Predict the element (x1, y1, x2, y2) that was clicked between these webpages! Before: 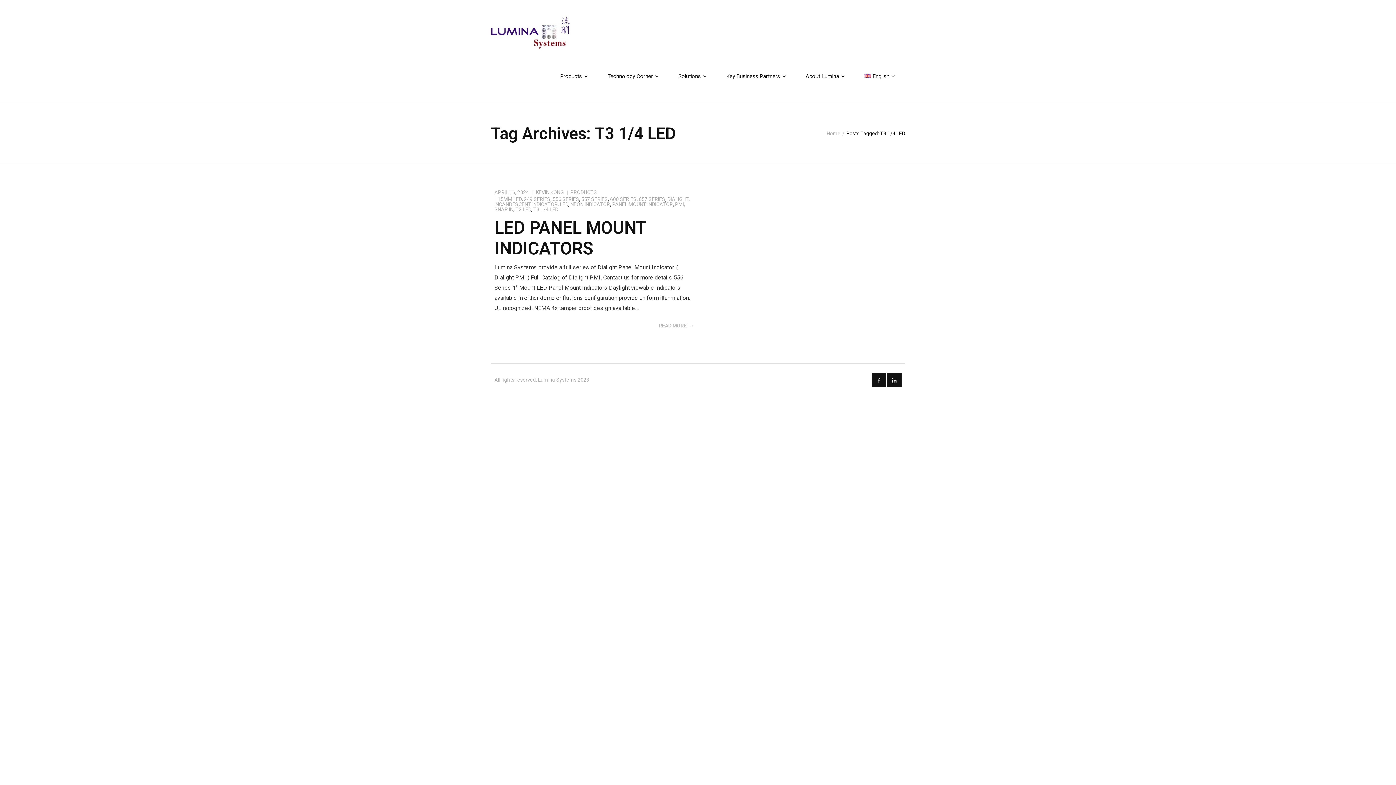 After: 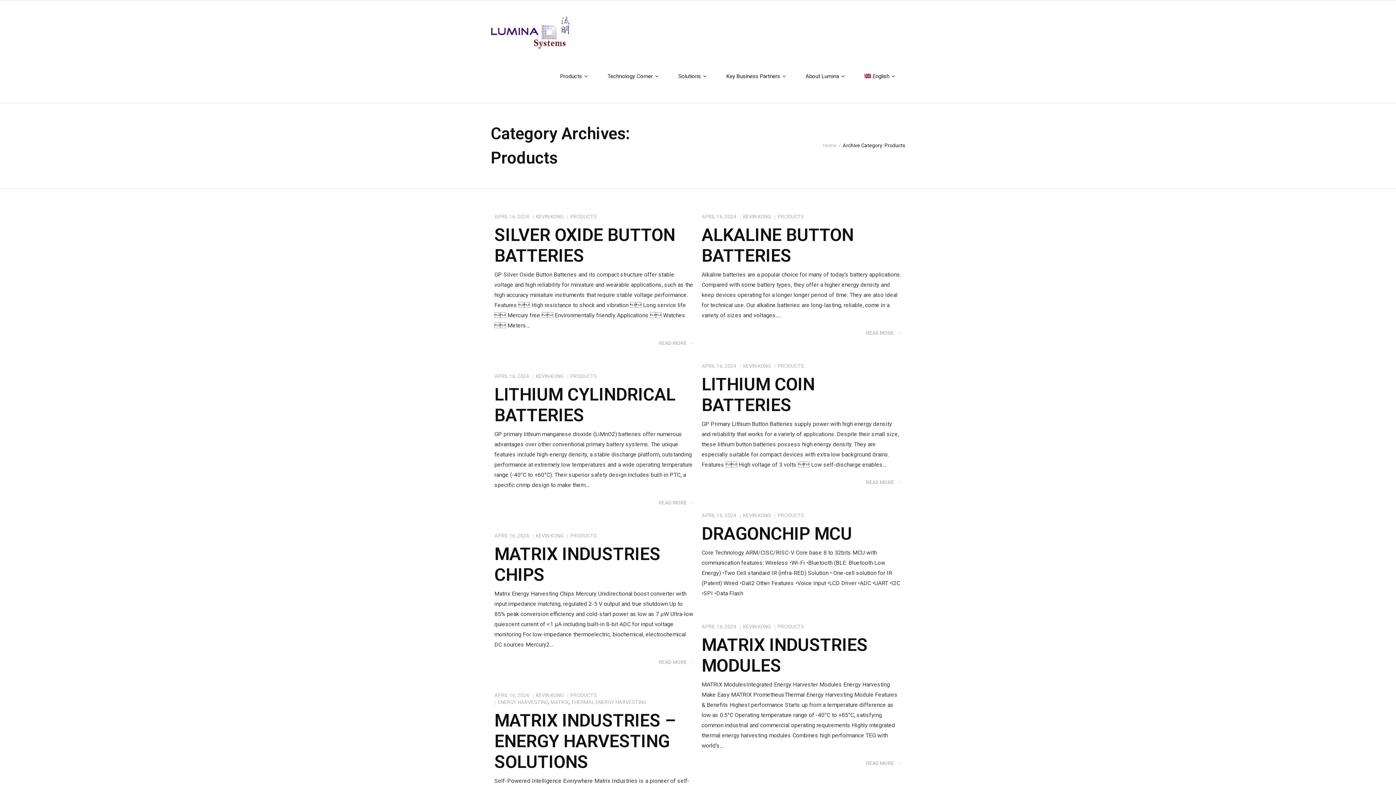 Action: label: PRODUCTS bbox: (570, 189, 597, 195)